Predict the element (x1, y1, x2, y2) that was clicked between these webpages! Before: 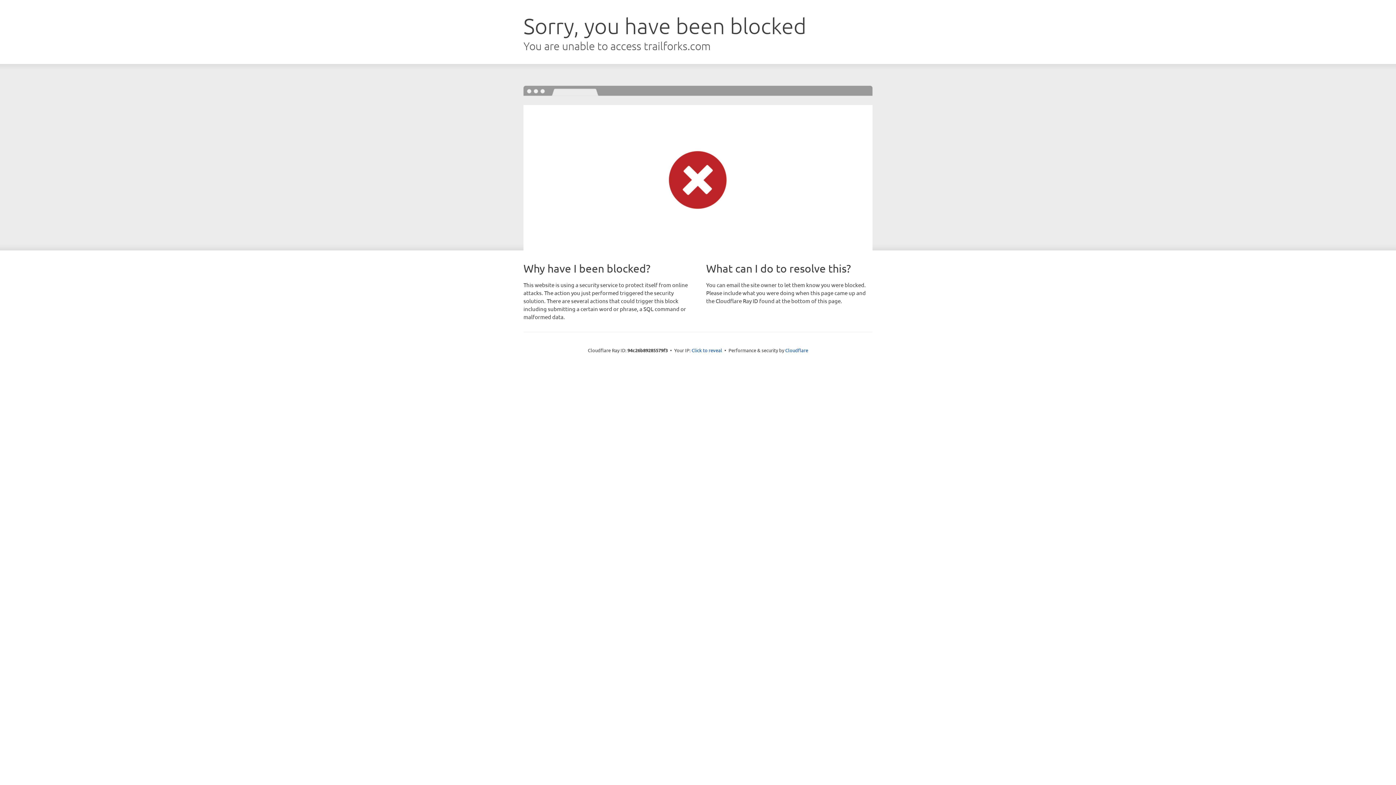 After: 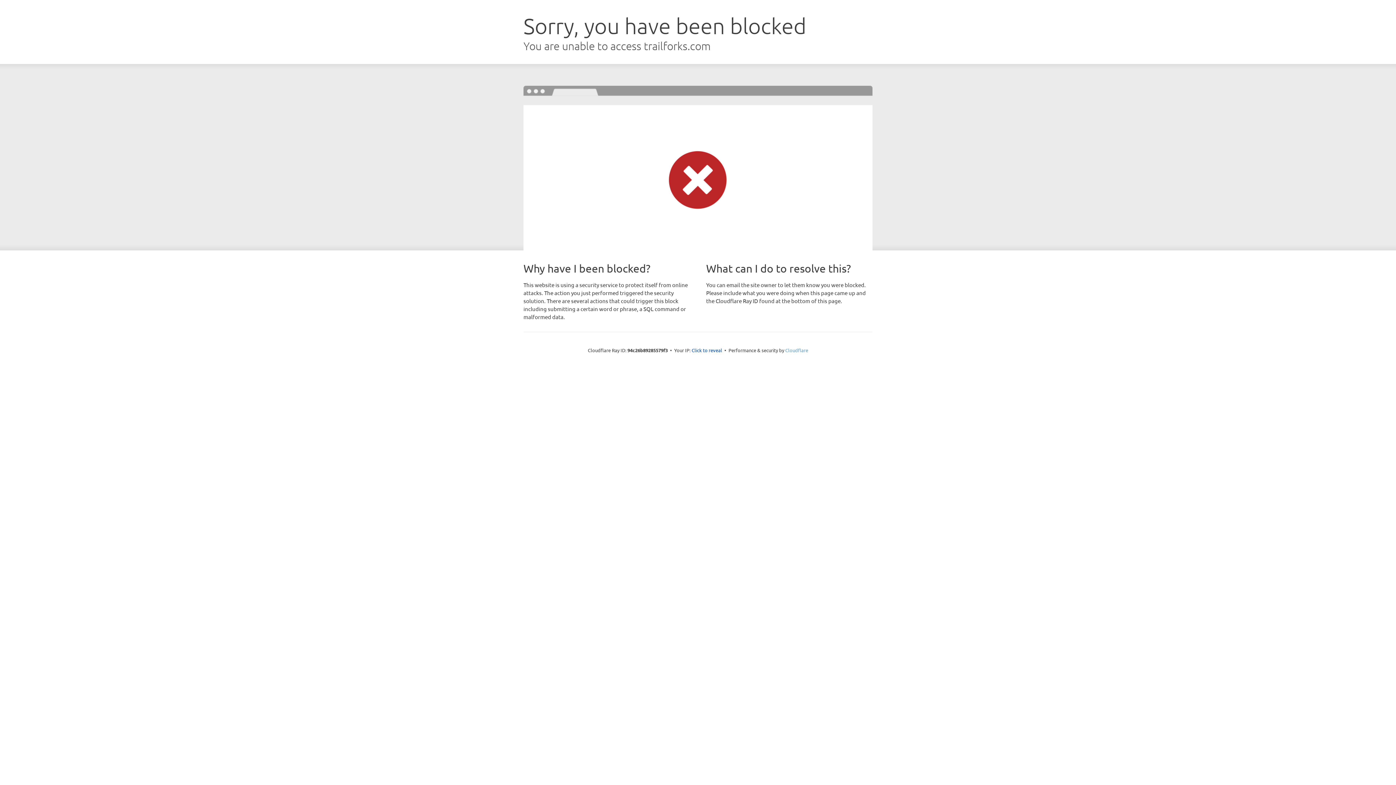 Action: bbox: (785, 347, 808, 353) label: Cloudflare